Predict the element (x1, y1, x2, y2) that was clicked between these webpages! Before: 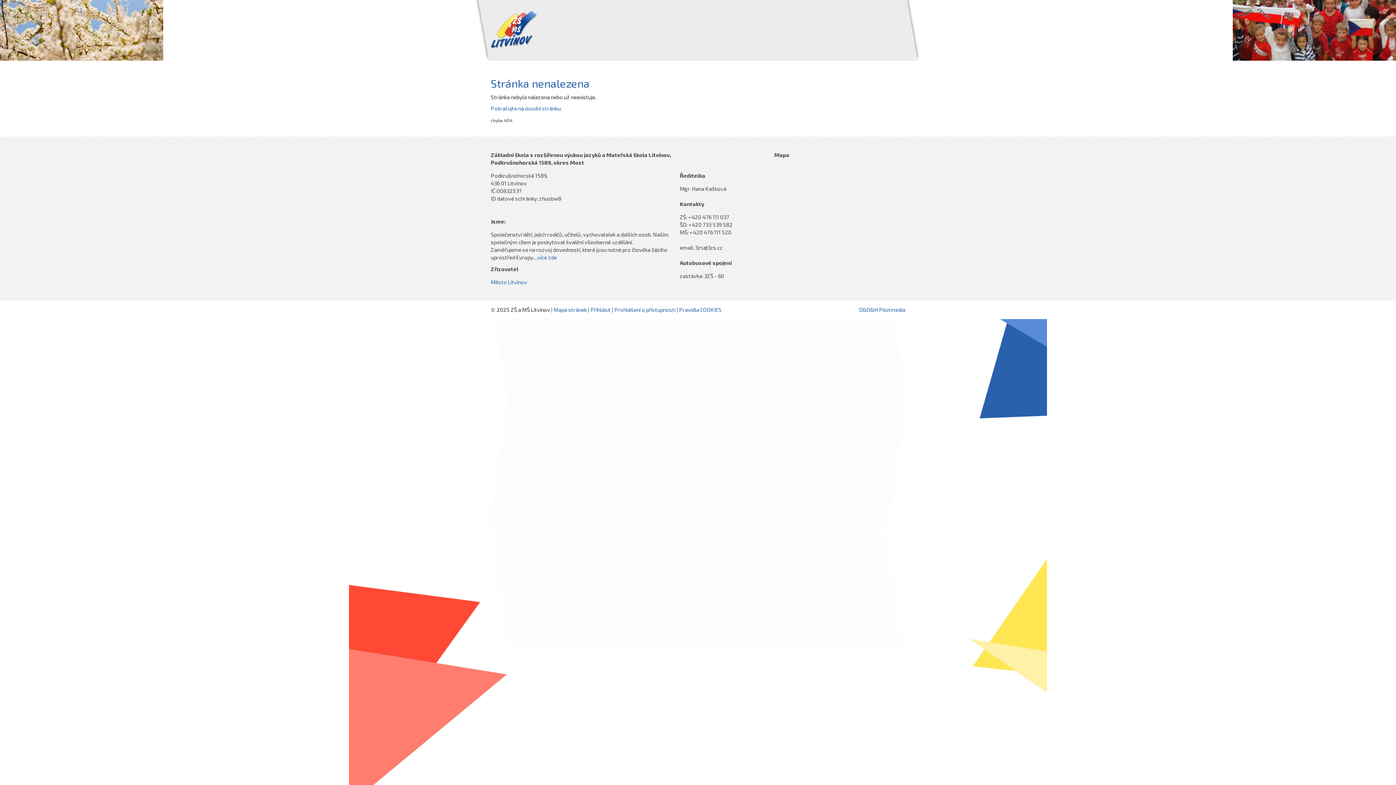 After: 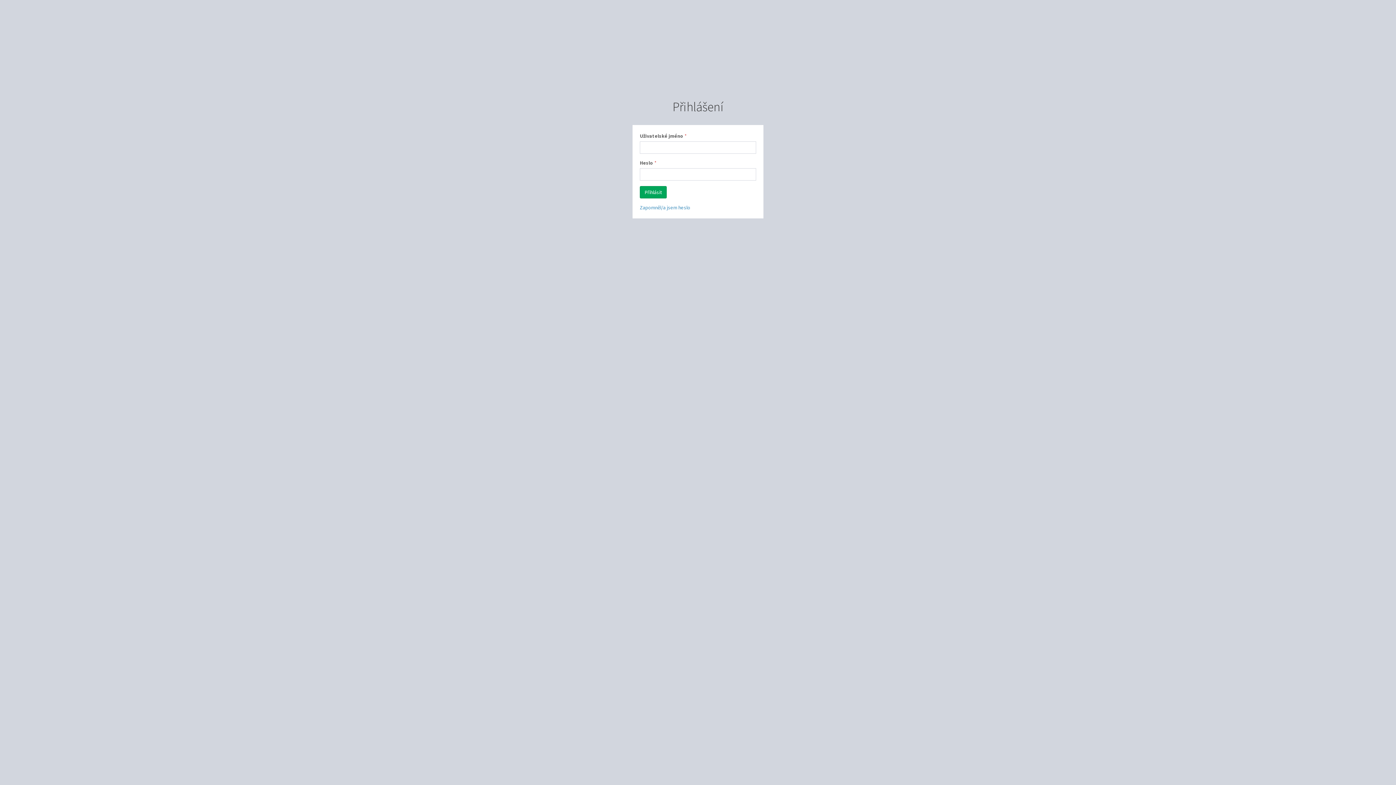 Action: label: Přihlásit bbox: (590, 306, 610, 312)